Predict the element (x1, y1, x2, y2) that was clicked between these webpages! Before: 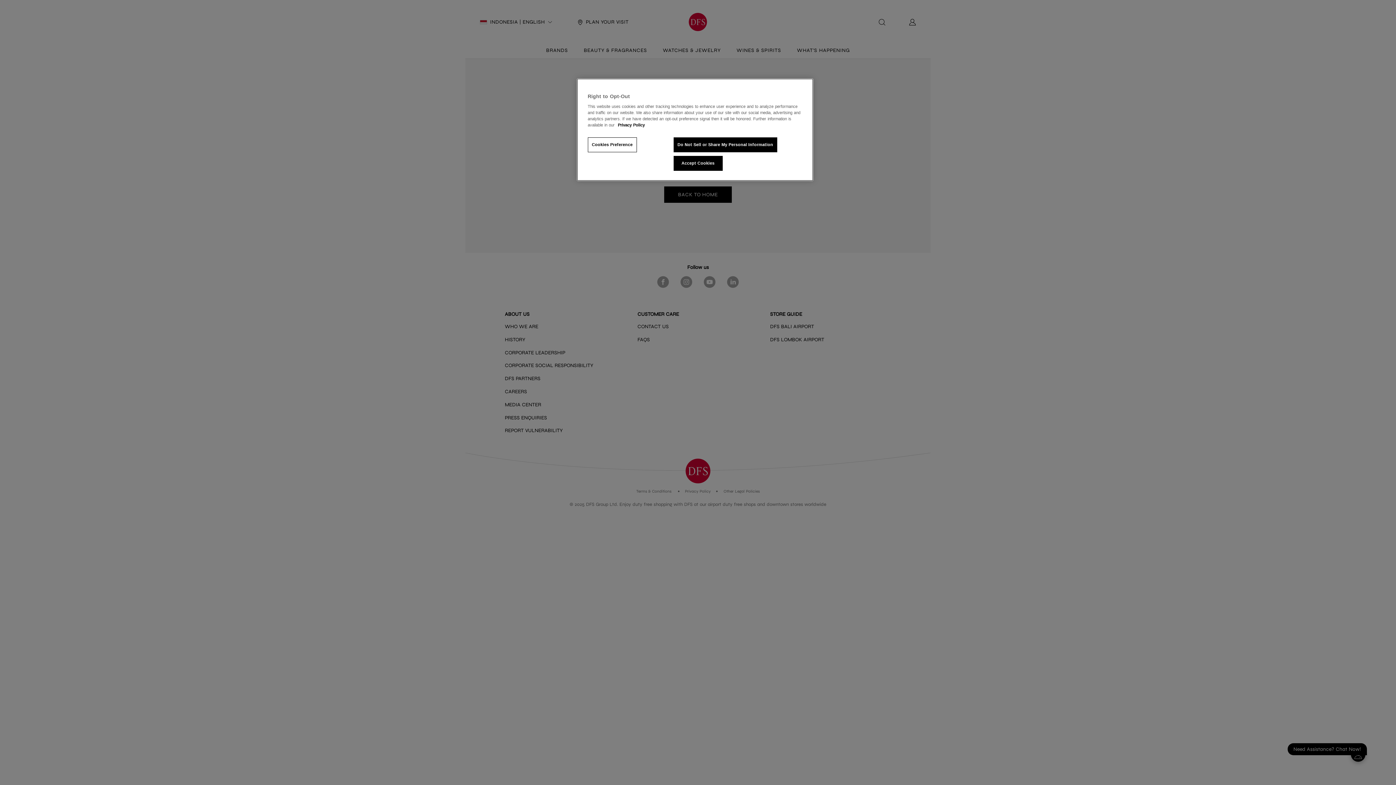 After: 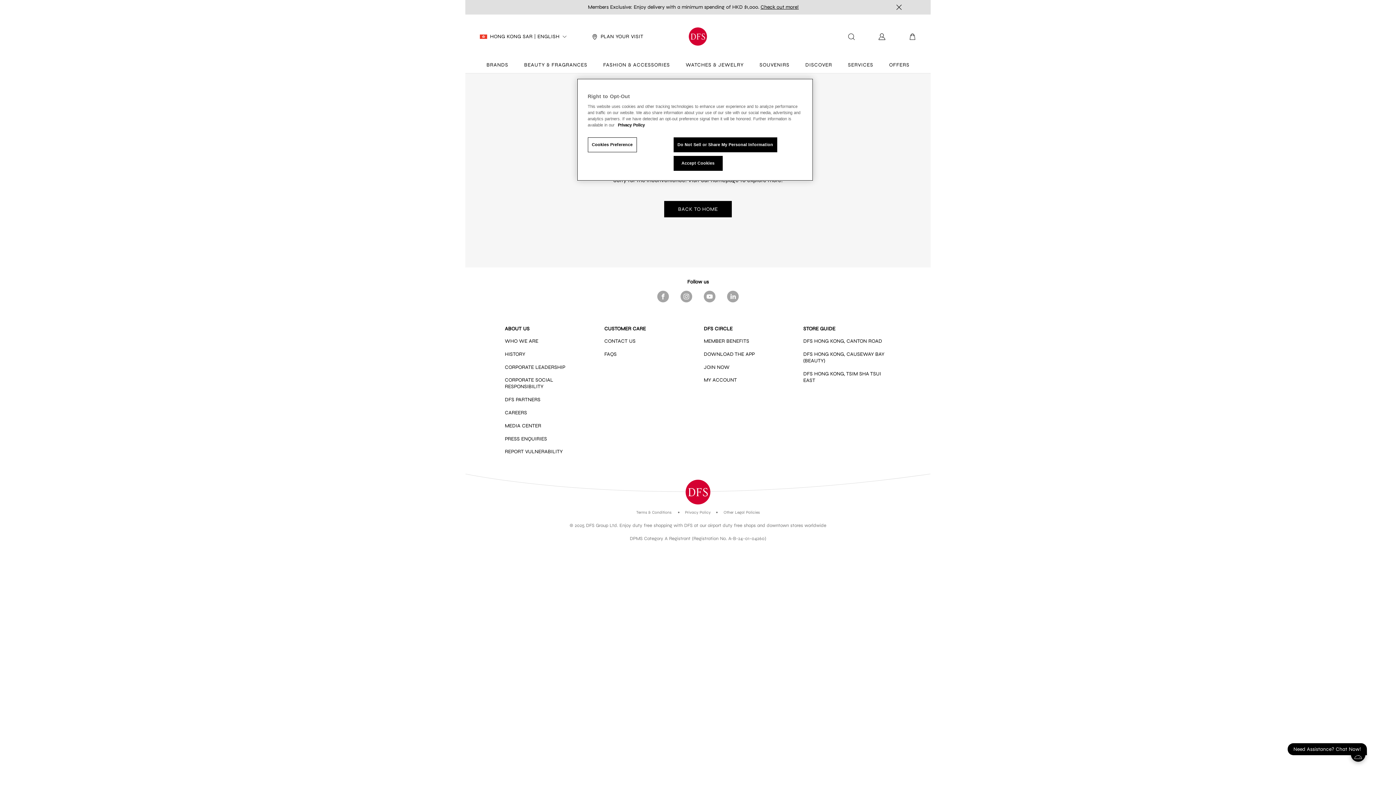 Action: label: More information about your privacy bbox: (618, 122, 644, 127)